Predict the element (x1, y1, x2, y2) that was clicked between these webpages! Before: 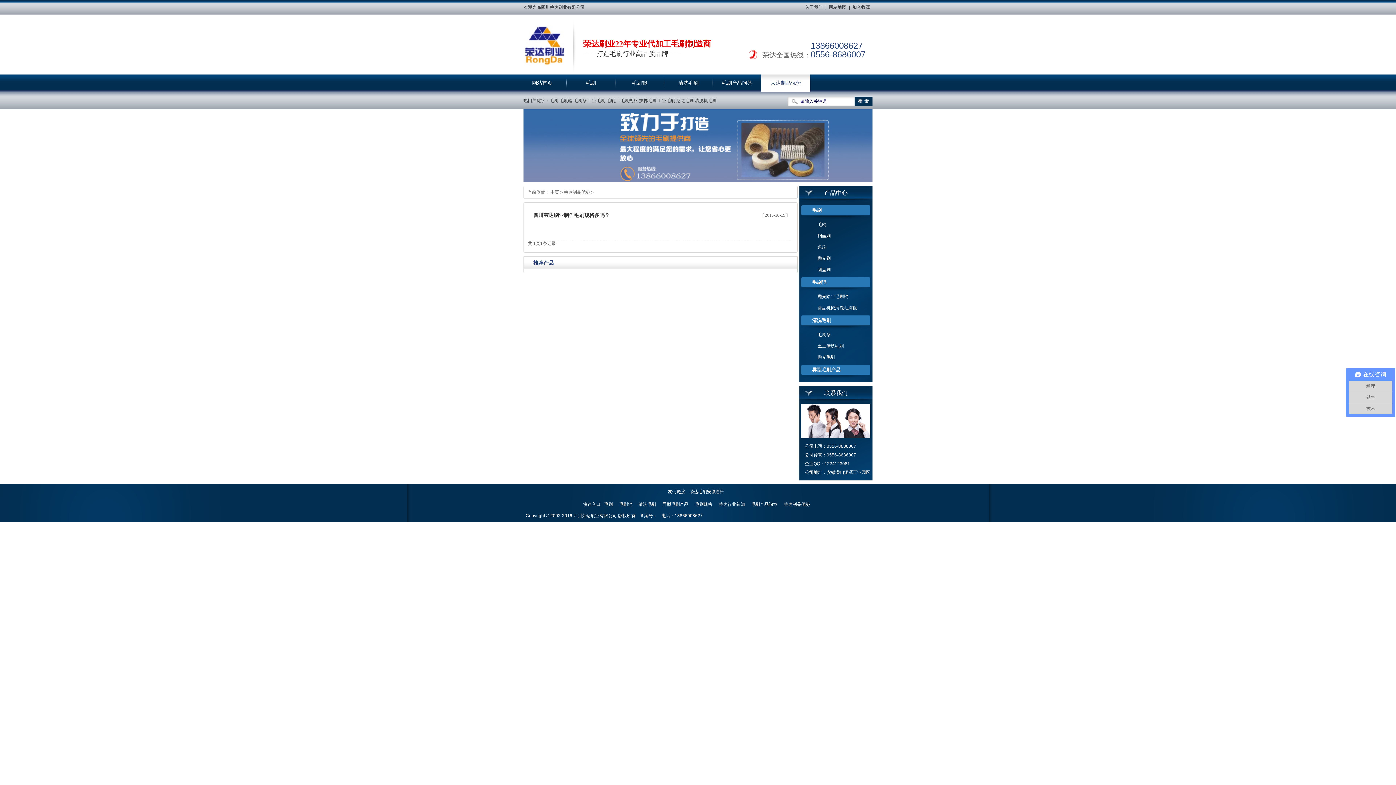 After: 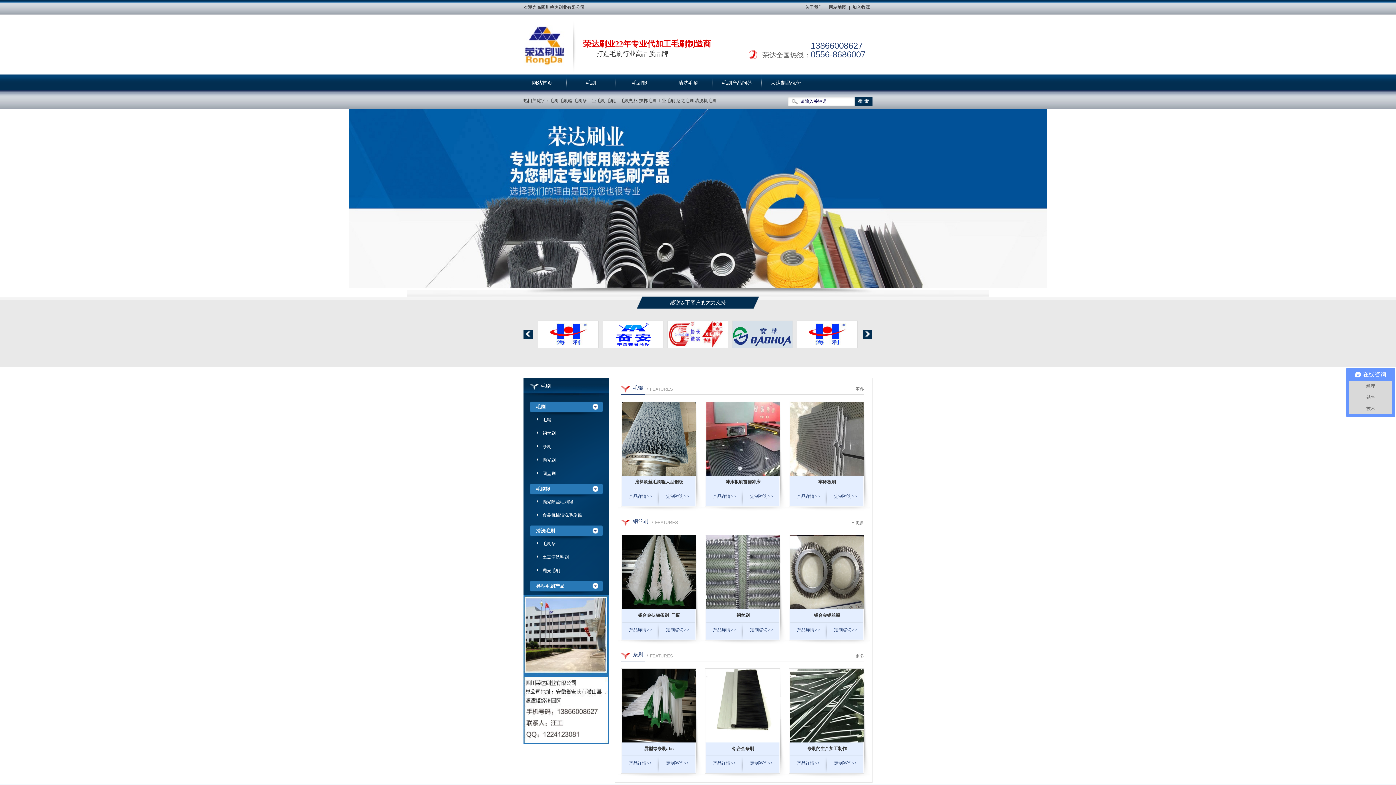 Action: bbox: (523, 25, 565, 65)